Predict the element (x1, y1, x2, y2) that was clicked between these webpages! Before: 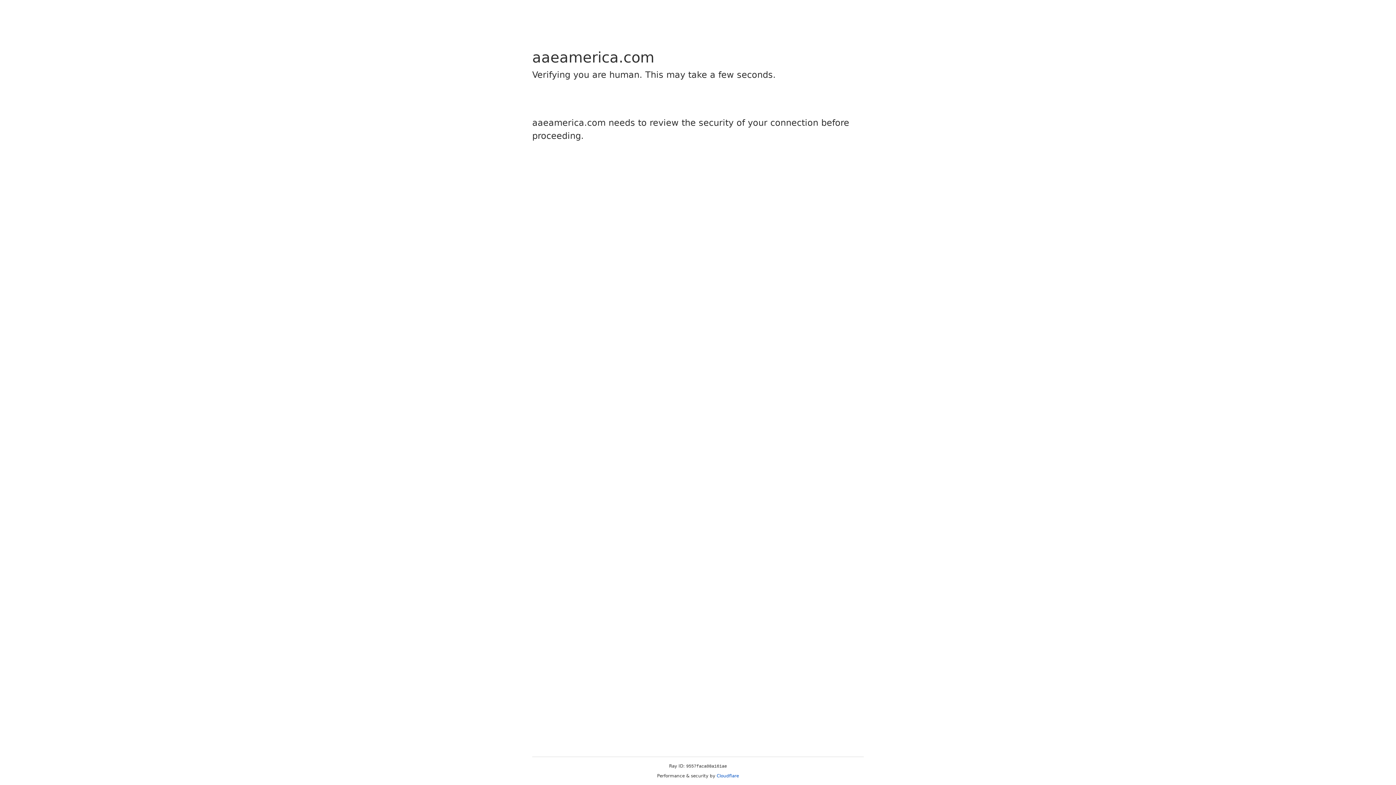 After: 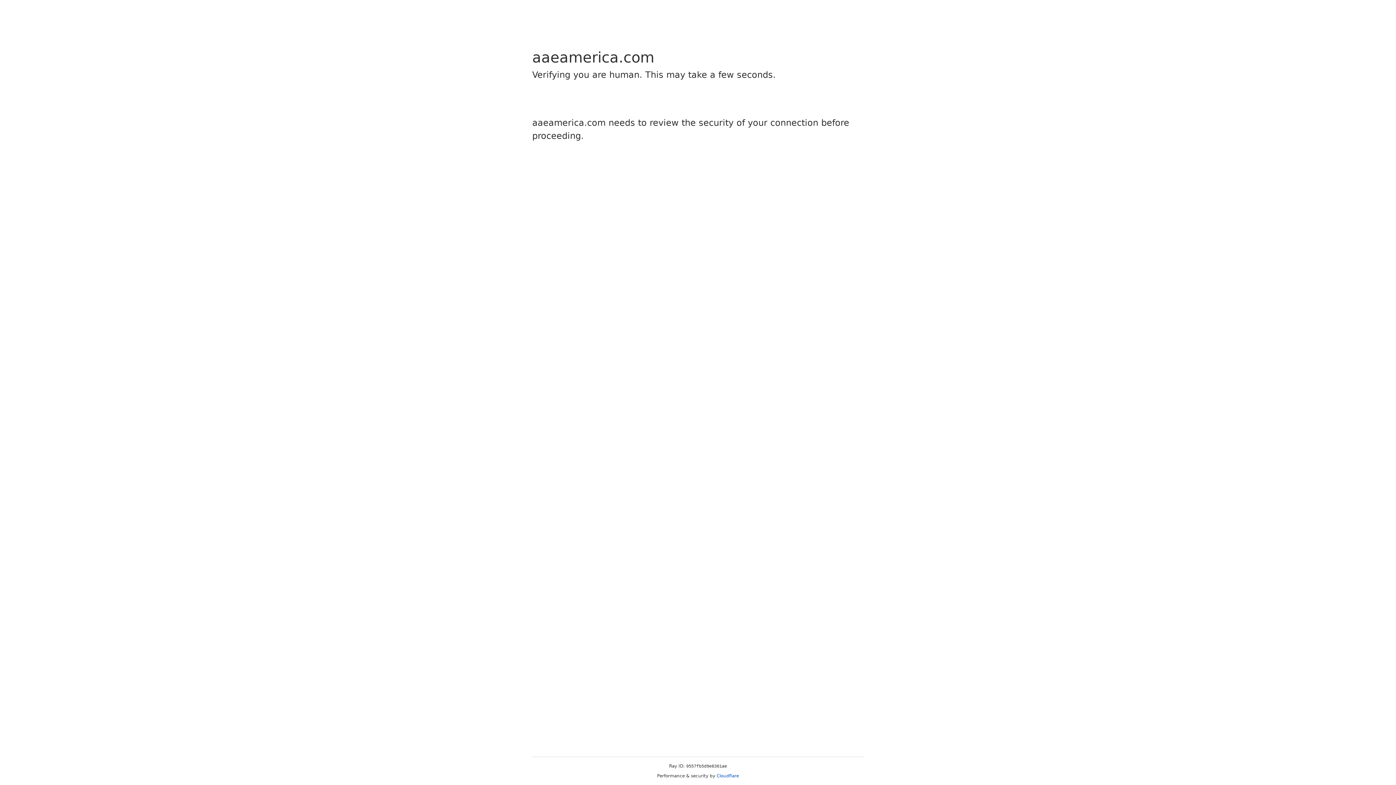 Action: label: Cloudflare bbox: (716, 773, 739, 778)